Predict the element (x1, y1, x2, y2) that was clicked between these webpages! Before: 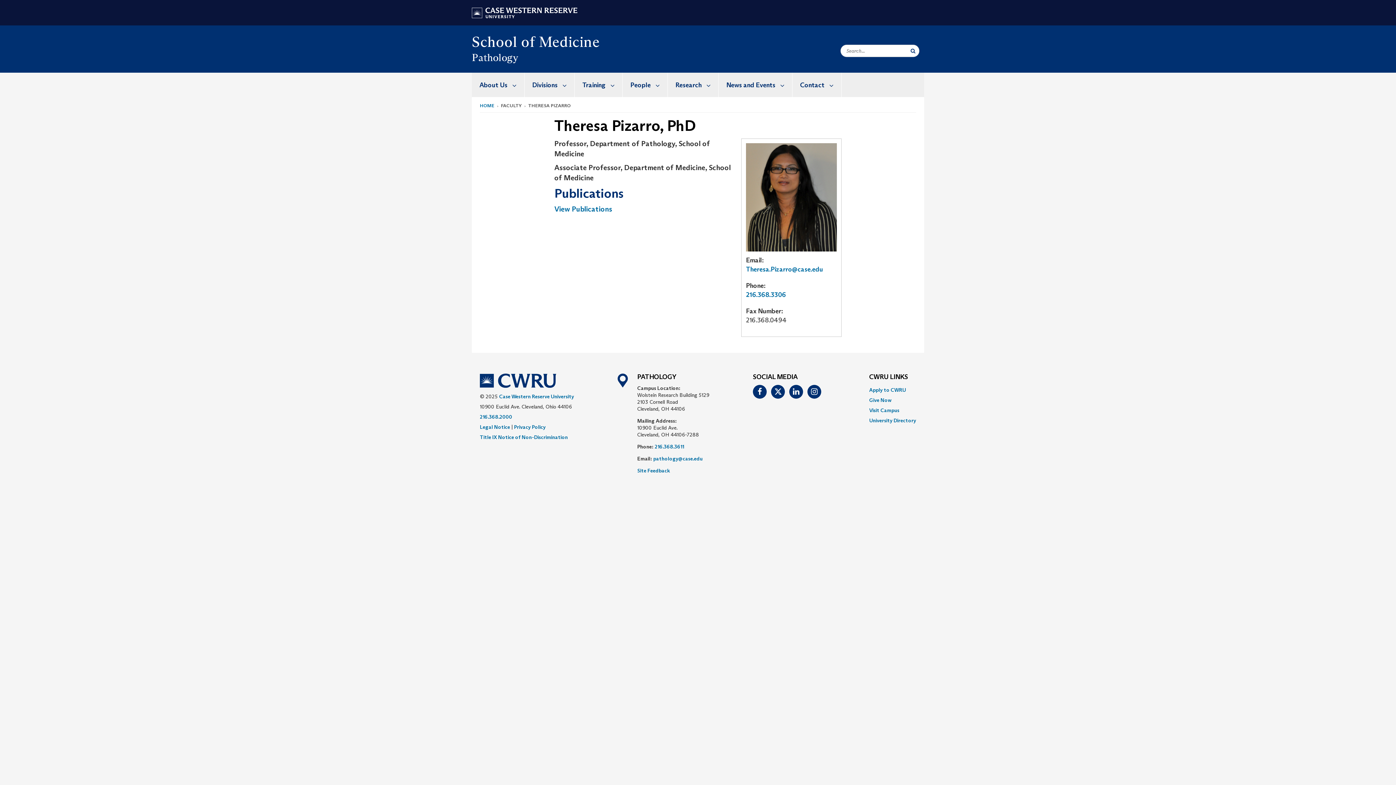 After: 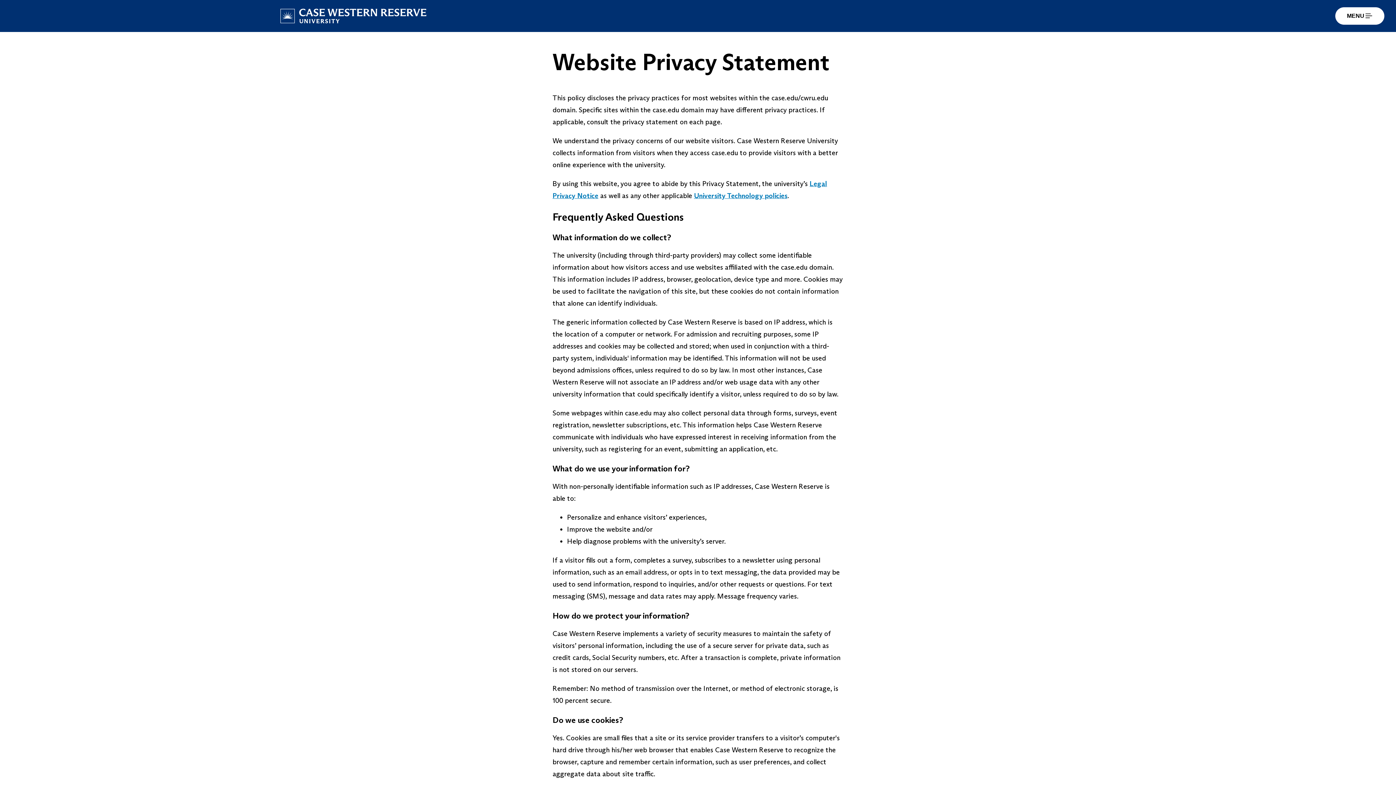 Action: label: Privacy Policy bbox: (514, 424, 545, 430)